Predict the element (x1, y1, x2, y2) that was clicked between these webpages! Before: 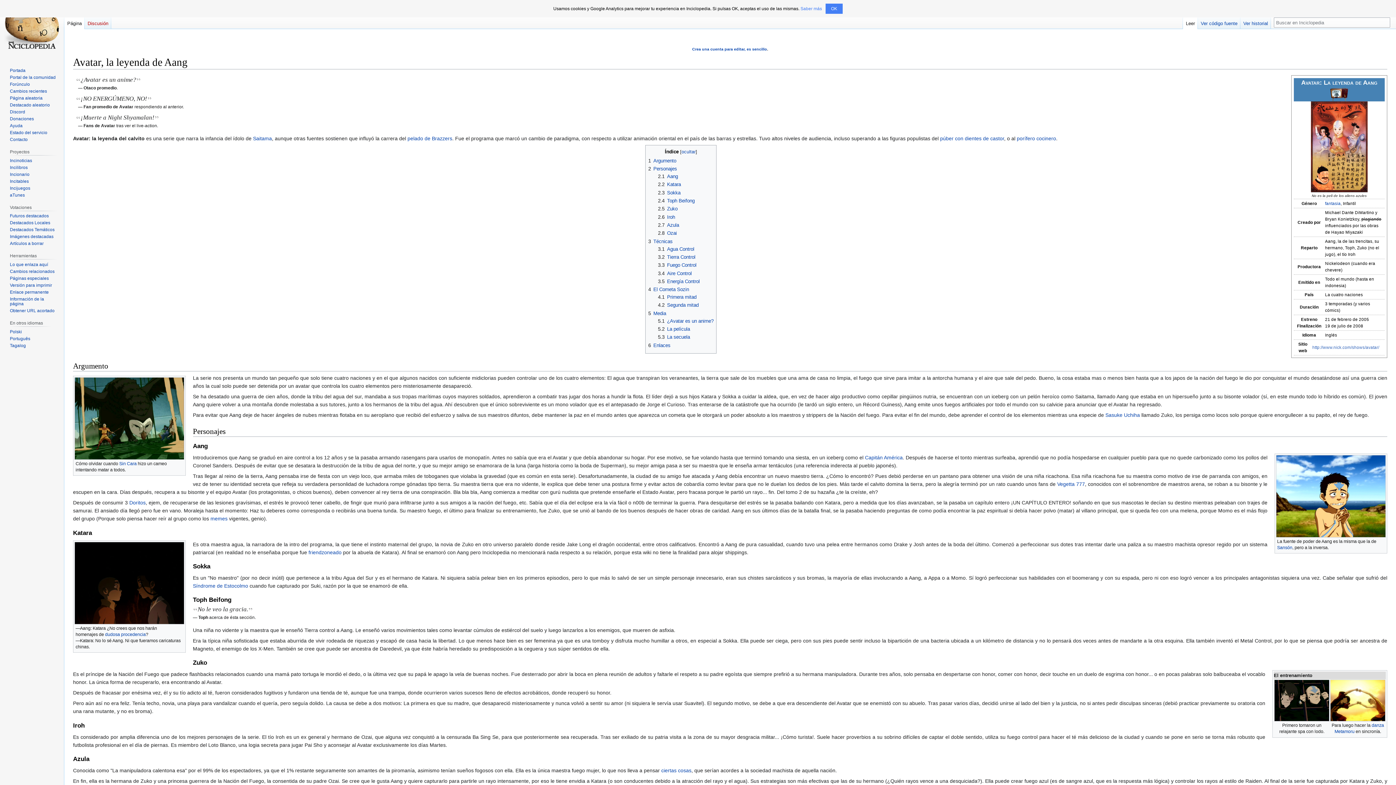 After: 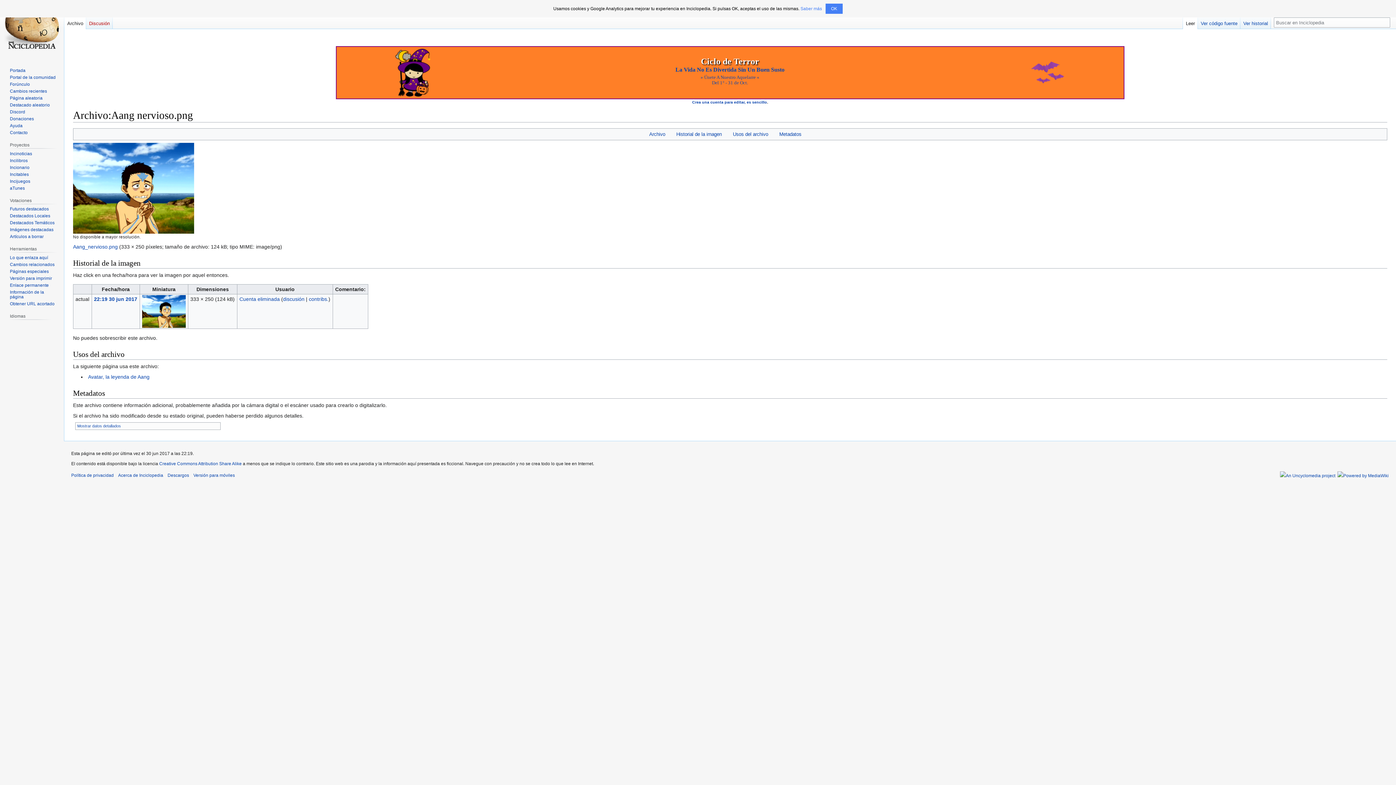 Action: bbox: (1276, 493, 1386, 498)